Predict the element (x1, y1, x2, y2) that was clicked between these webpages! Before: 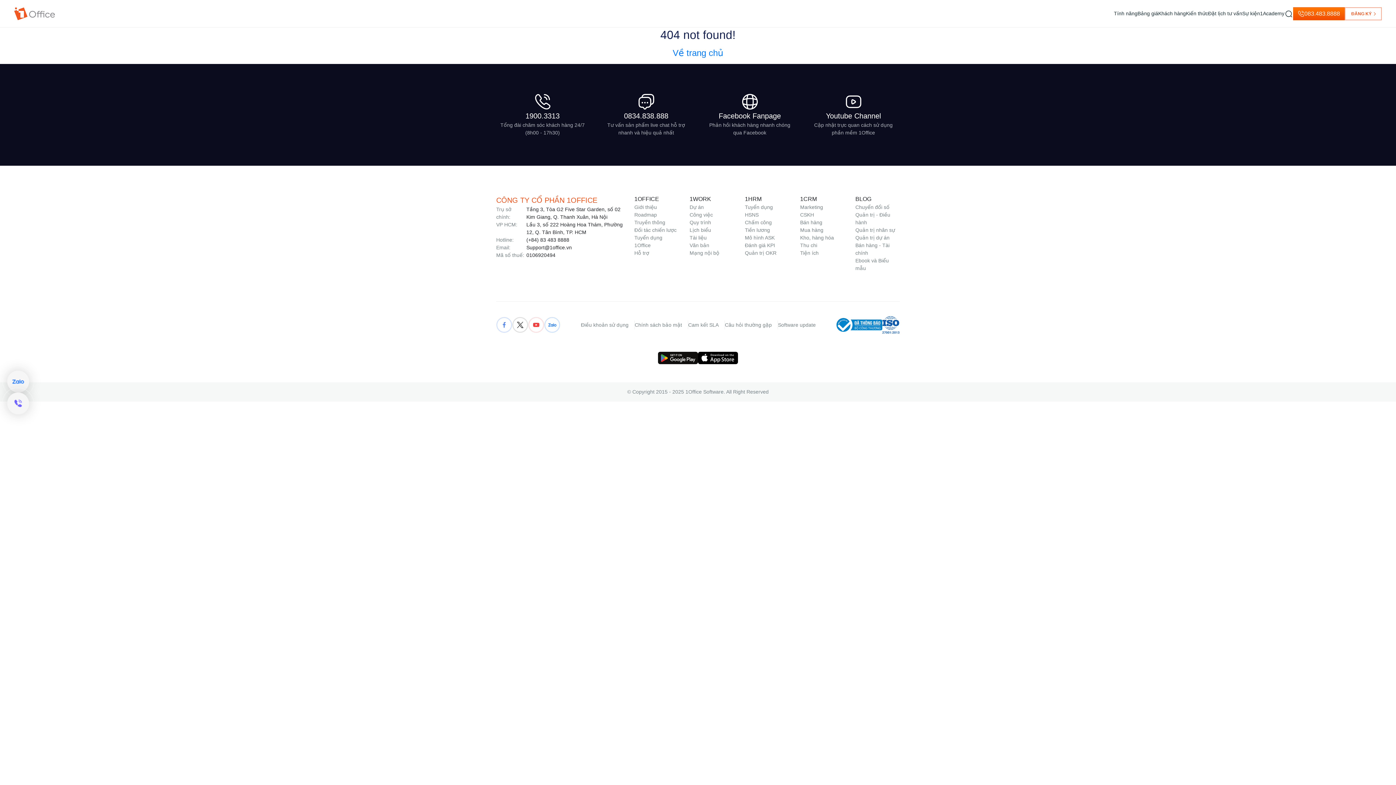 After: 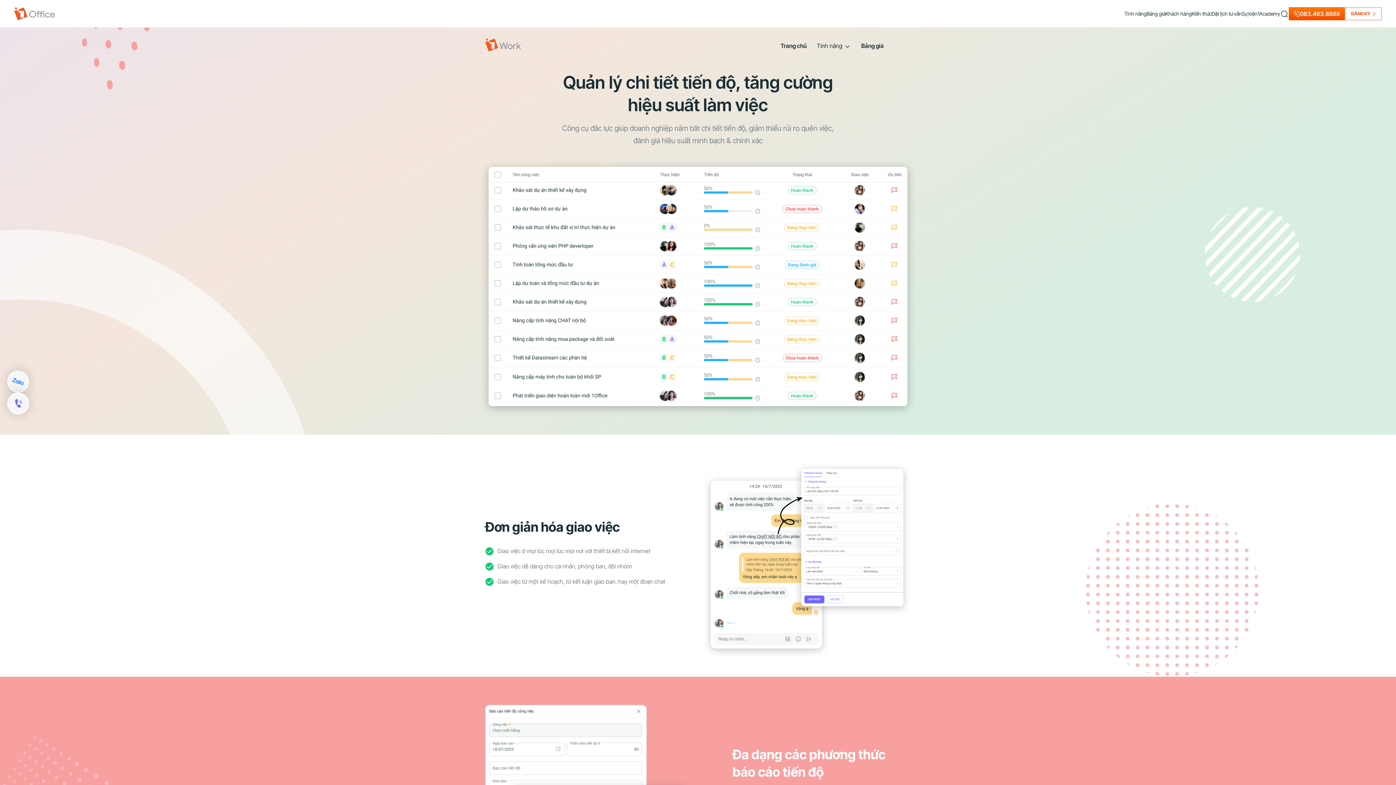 Action: label: Công việc bbox: (689, 212, 713, 217)